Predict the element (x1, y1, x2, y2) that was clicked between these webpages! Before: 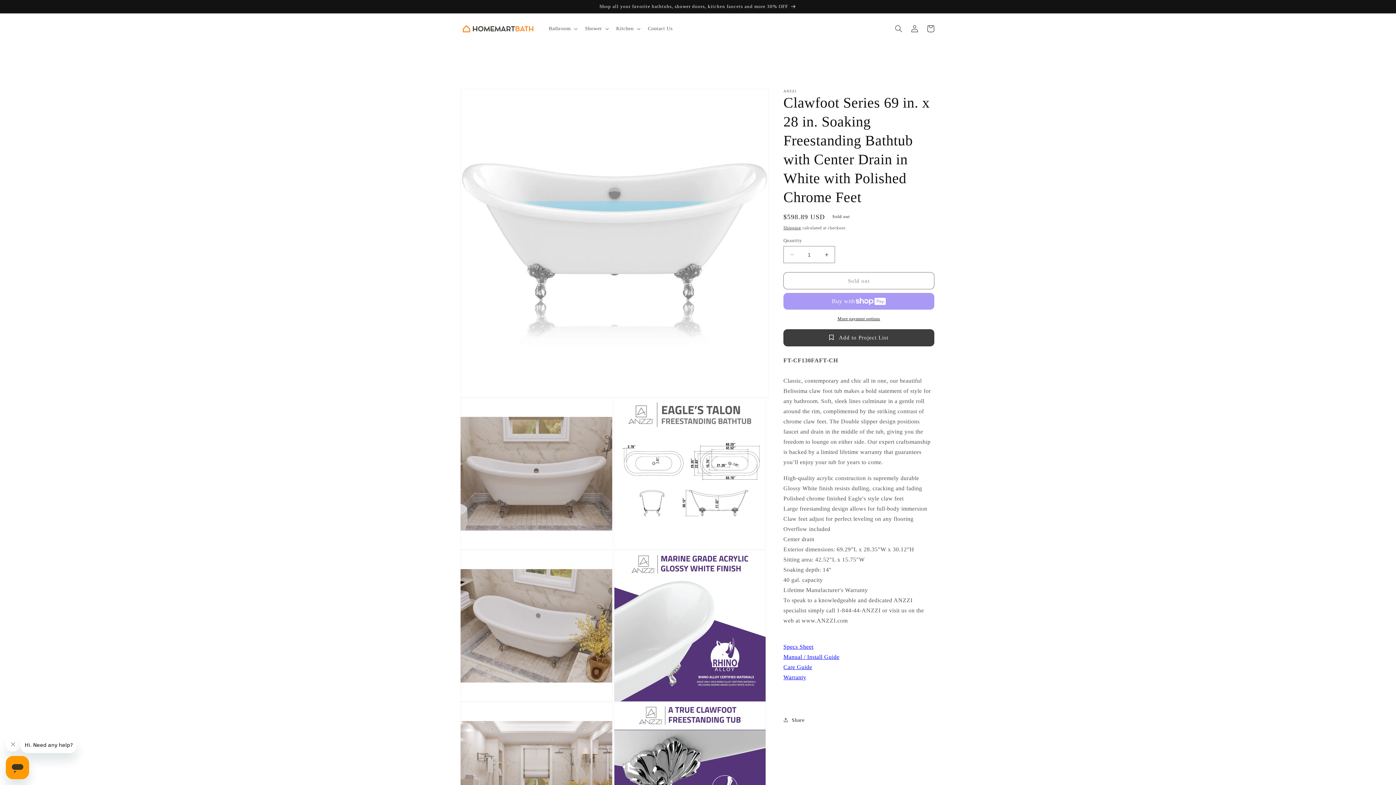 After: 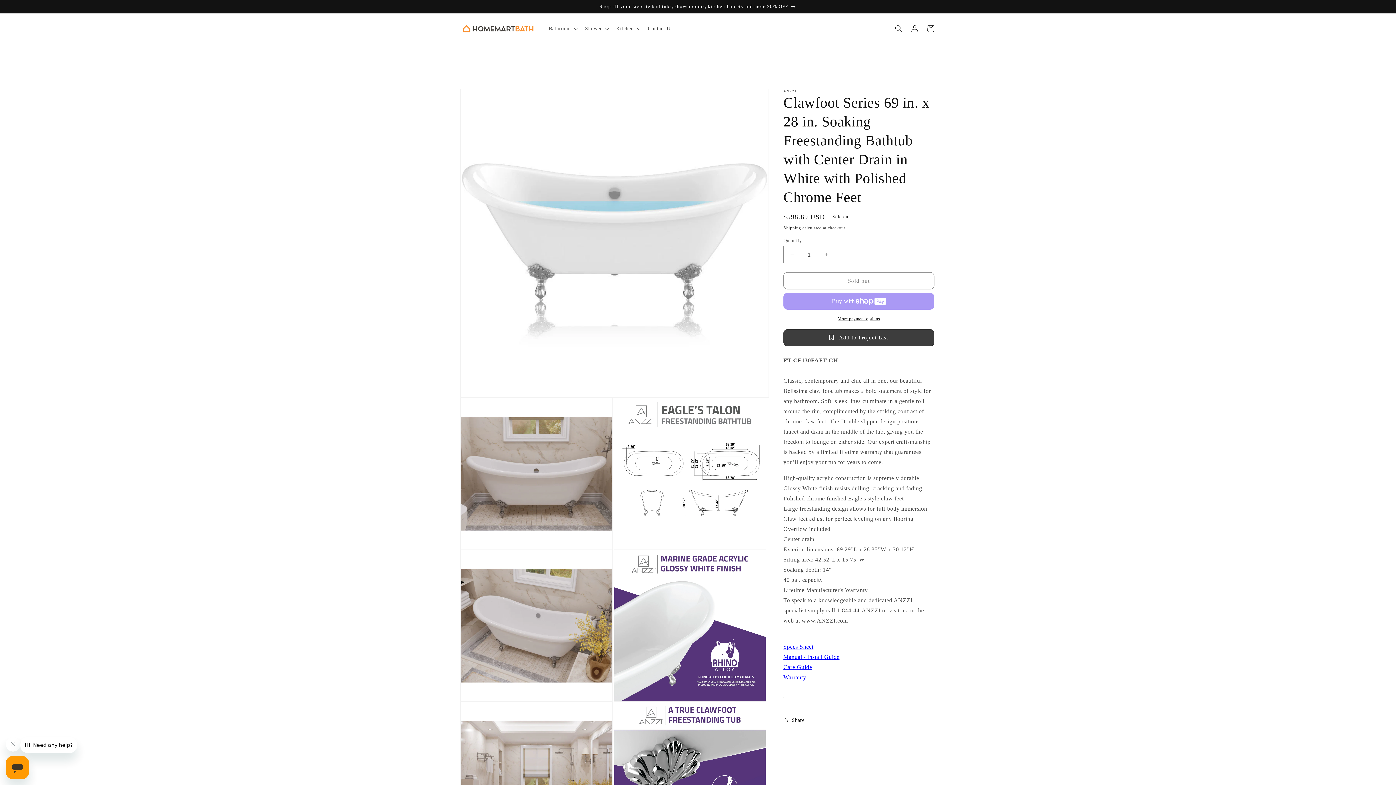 Action: bbox: (783, 674, 806, 680) label: Warranty